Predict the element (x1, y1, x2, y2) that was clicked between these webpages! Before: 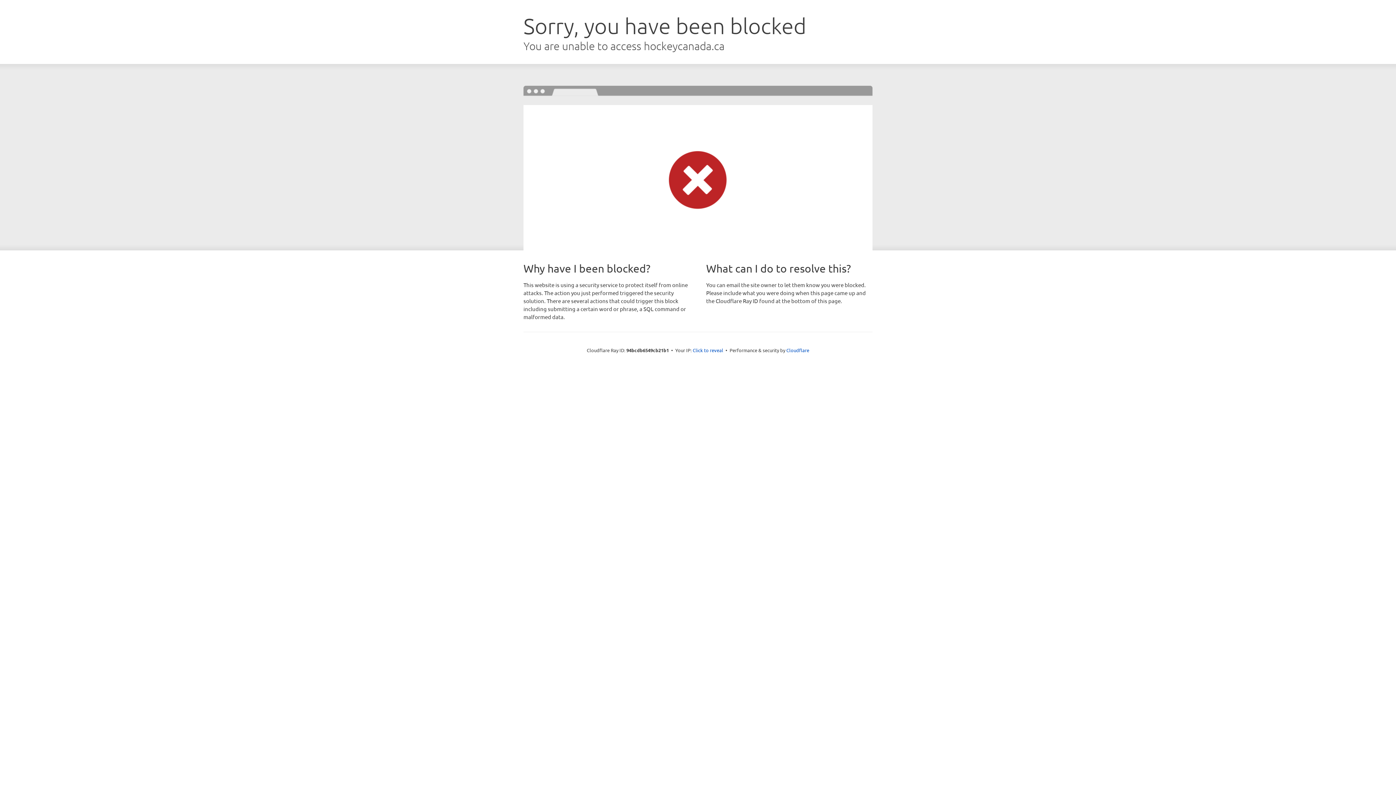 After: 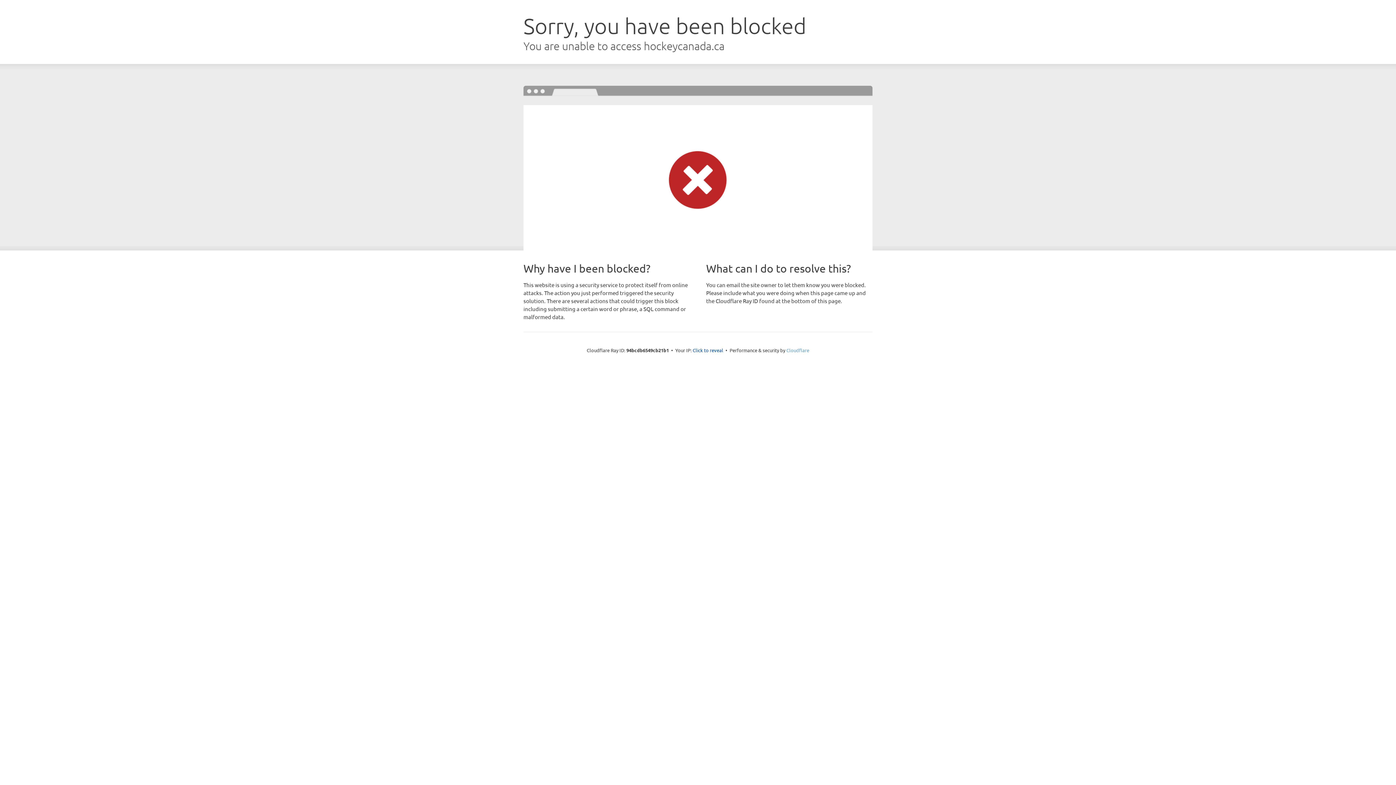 Action: label: Cloudflare bbox: (786, 347, 809, 353)